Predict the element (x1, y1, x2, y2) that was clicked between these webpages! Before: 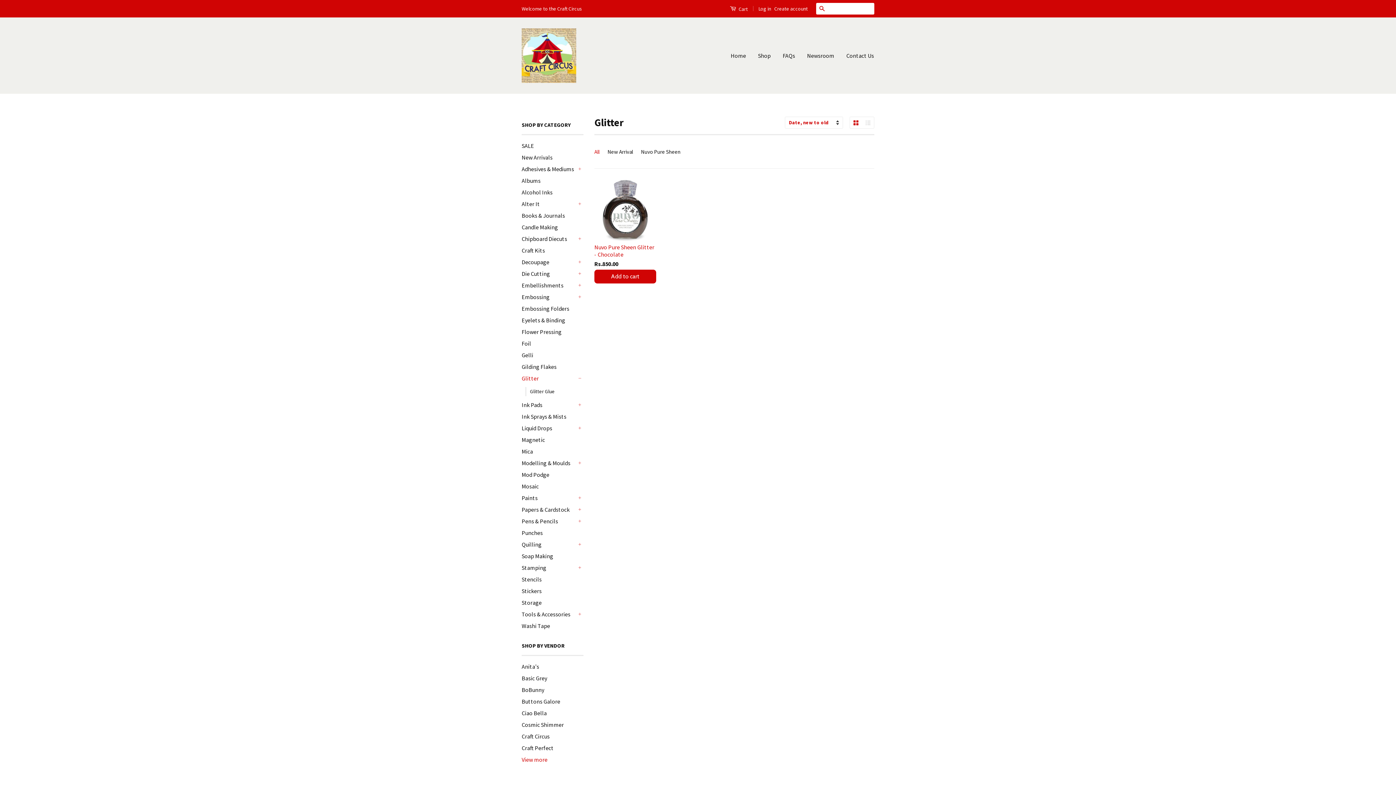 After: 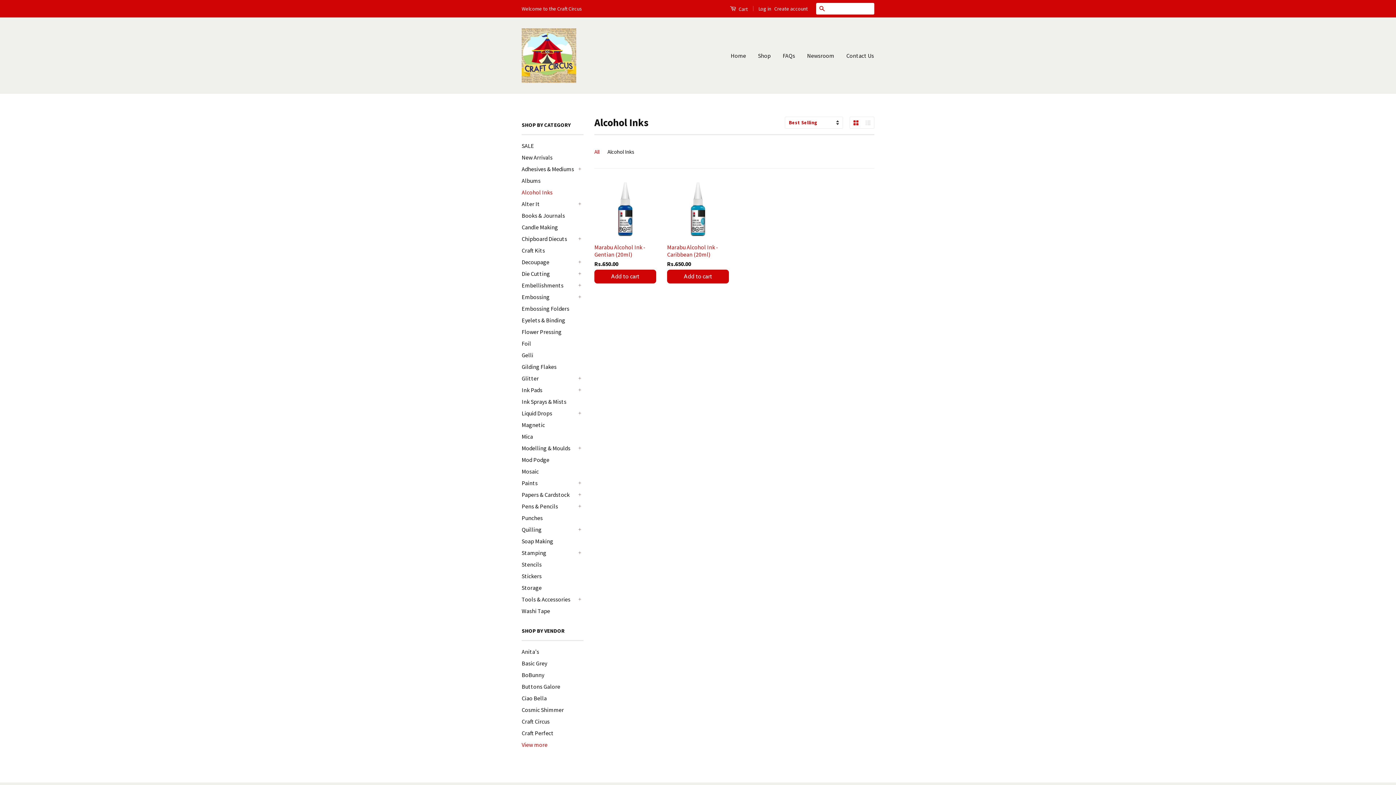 Action: bbox: (521, 188, 552, 196) label: Alcohol Inks